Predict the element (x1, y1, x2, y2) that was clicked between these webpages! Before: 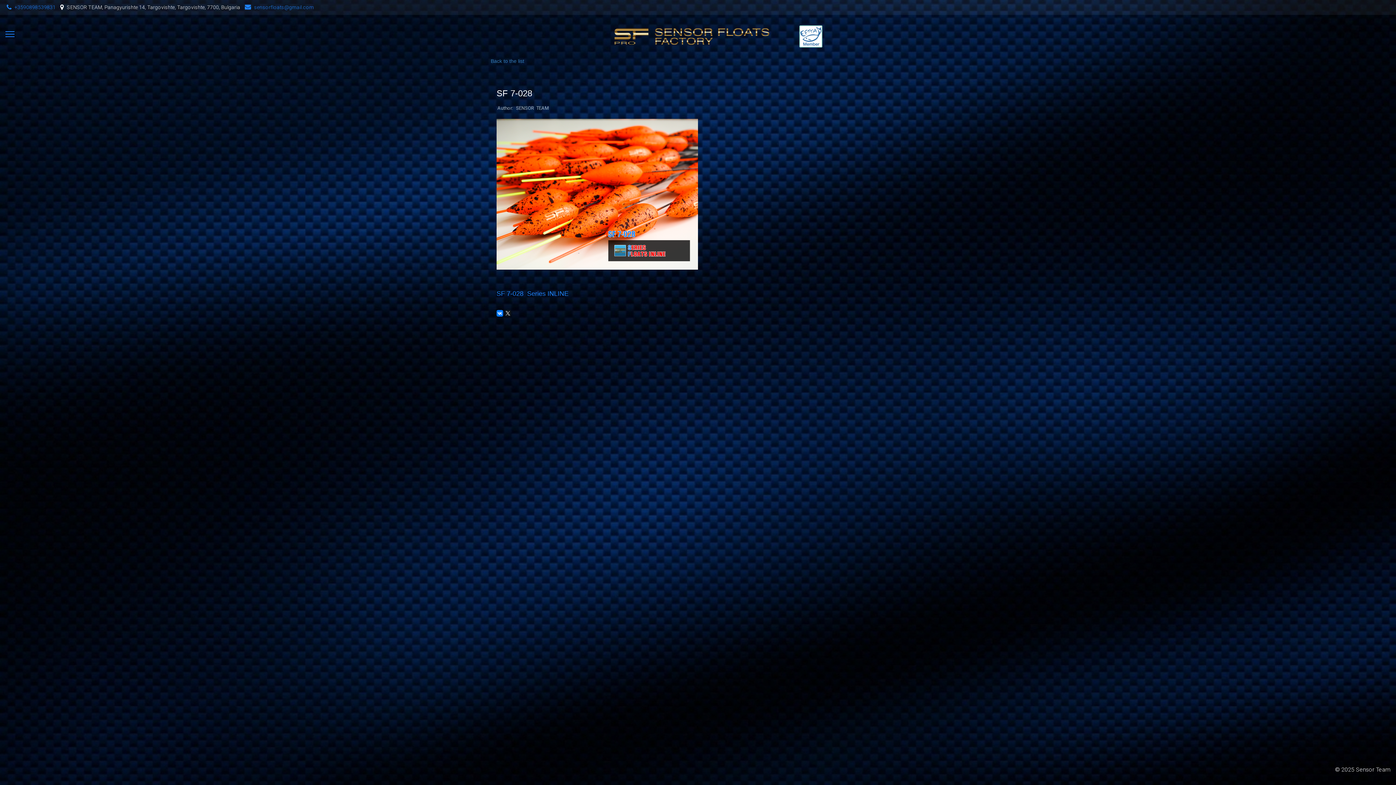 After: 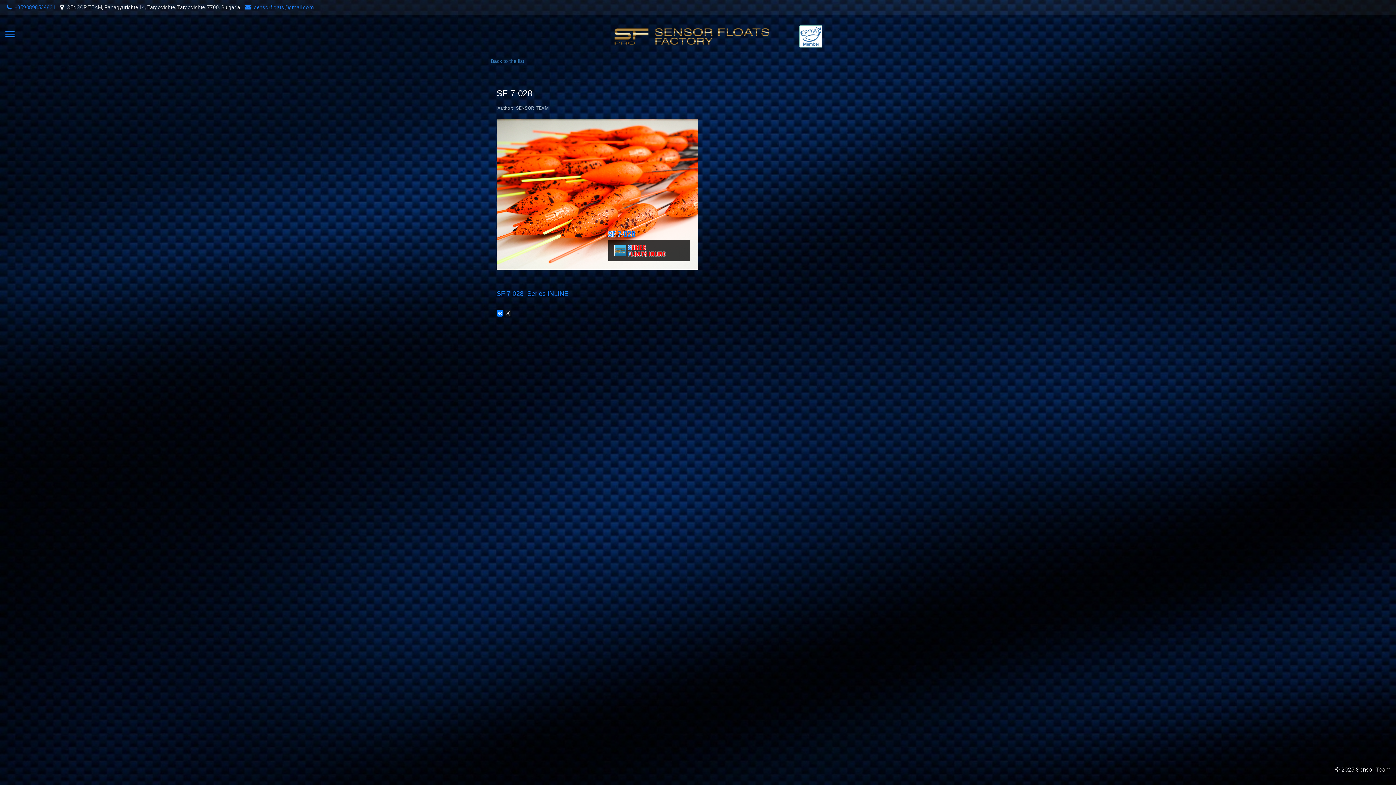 Action: bbox: (504, 310, 511, 316)